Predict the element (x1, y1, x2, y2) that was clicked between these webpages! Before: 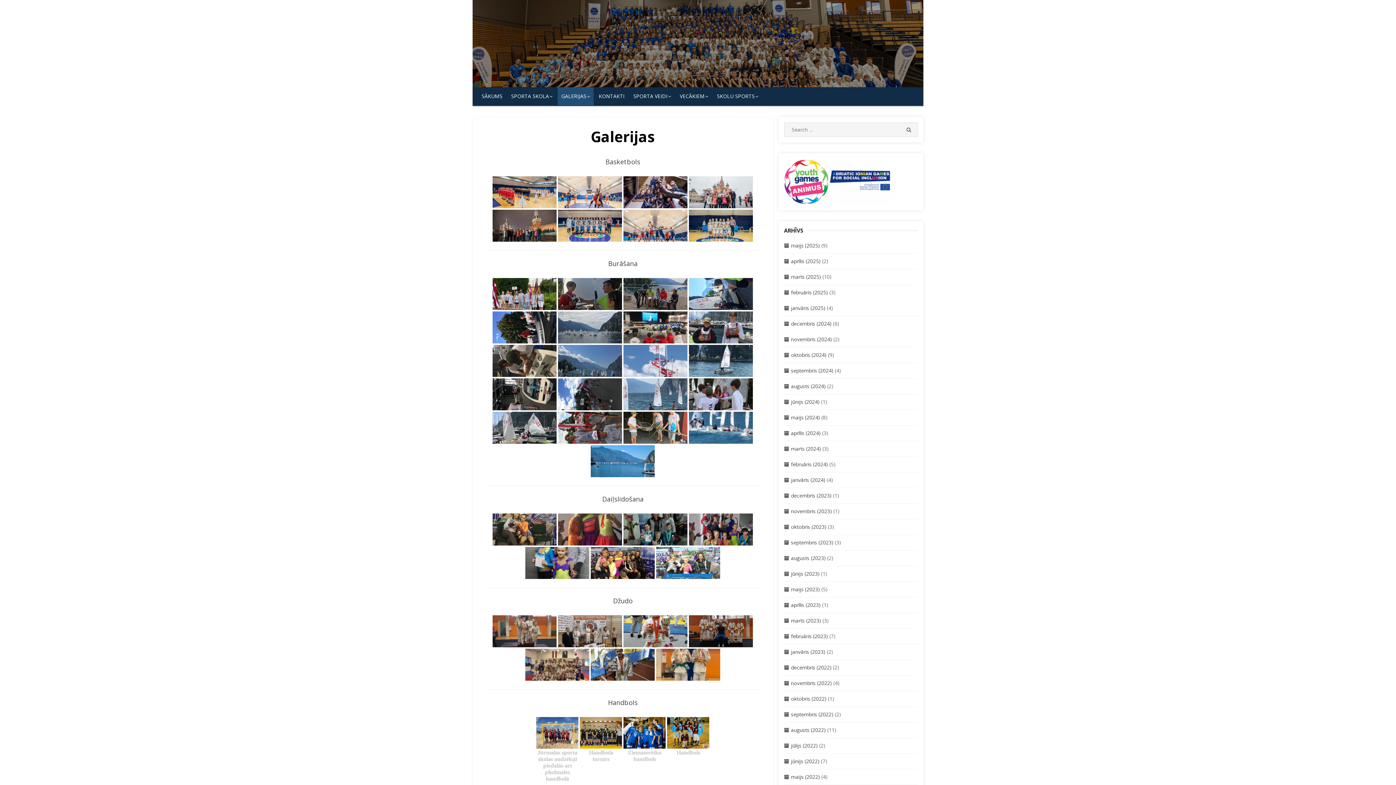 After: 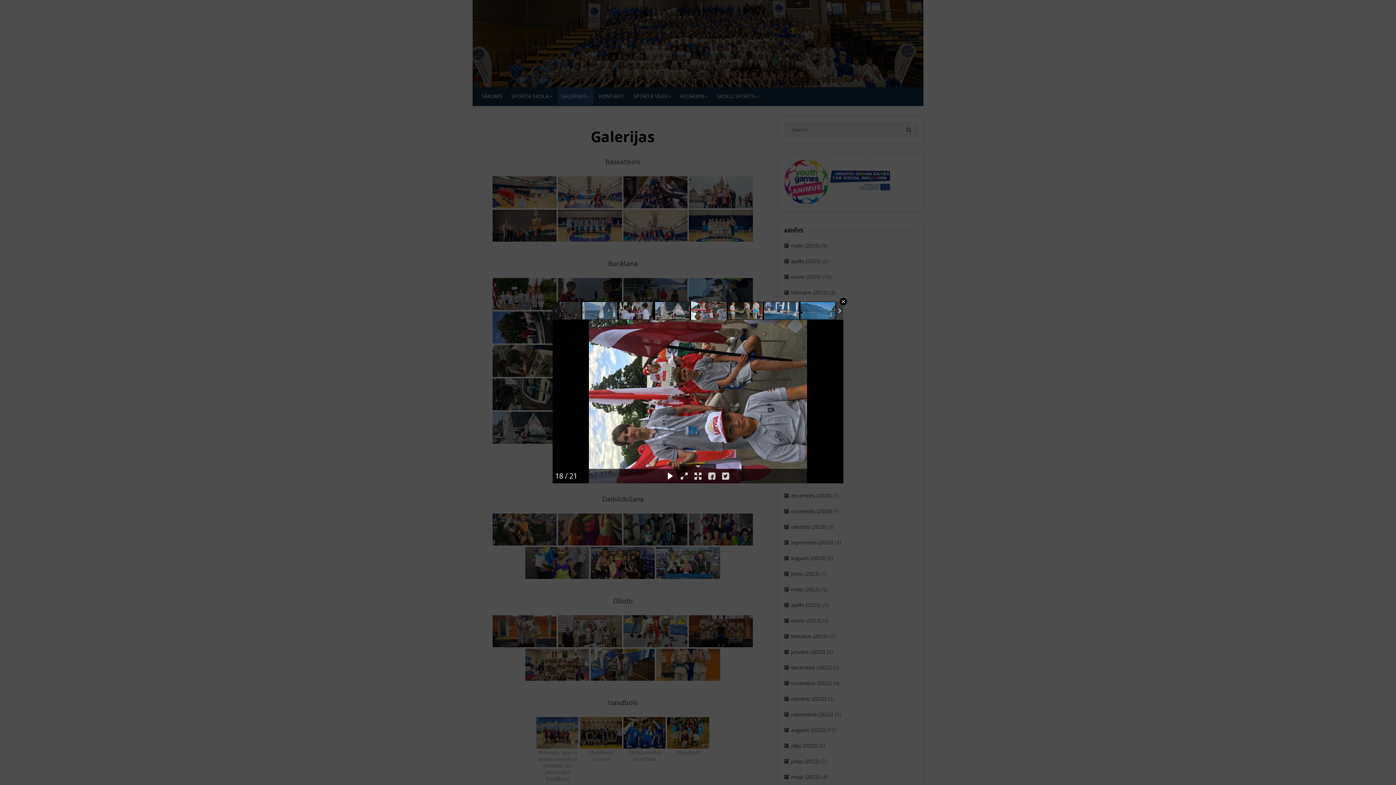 Action: bbox: (558, 412, 622, 444)